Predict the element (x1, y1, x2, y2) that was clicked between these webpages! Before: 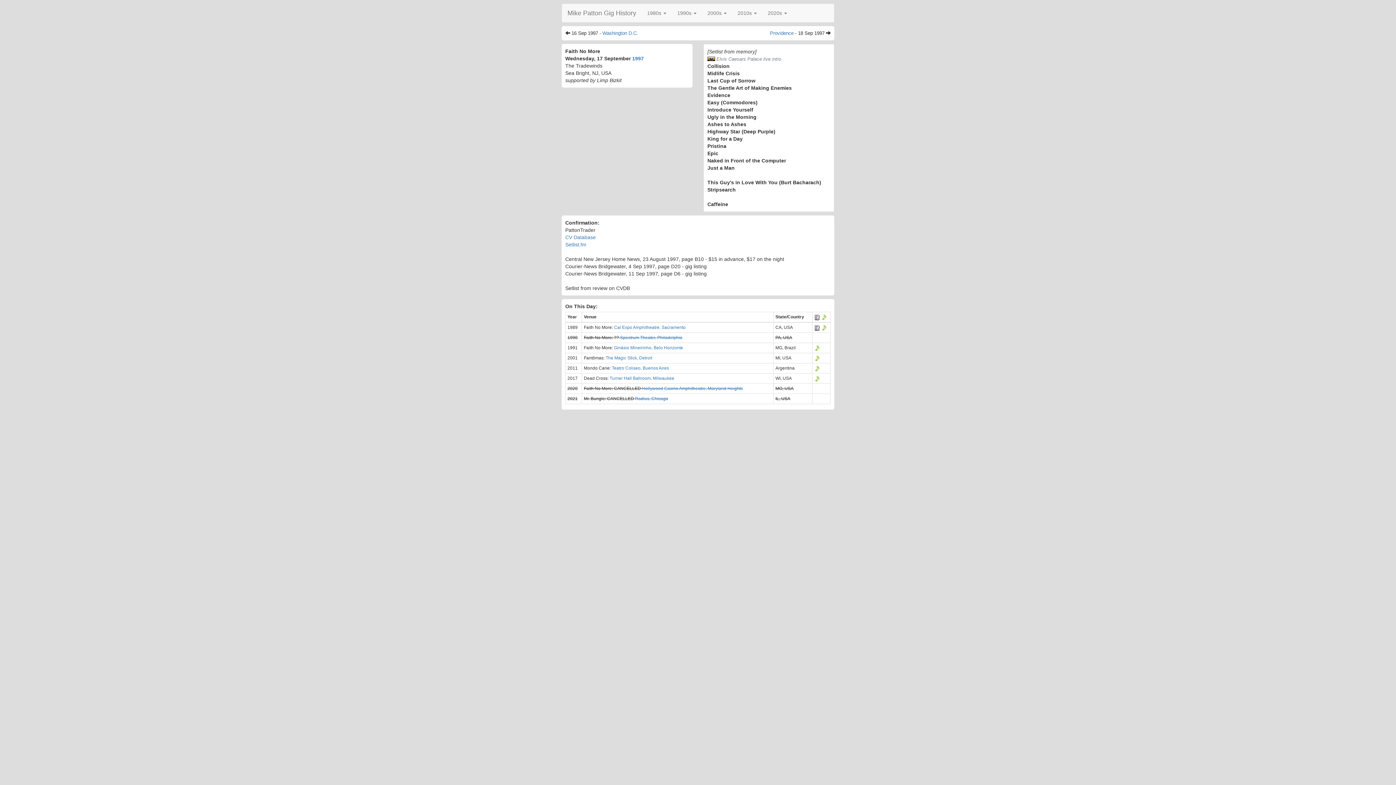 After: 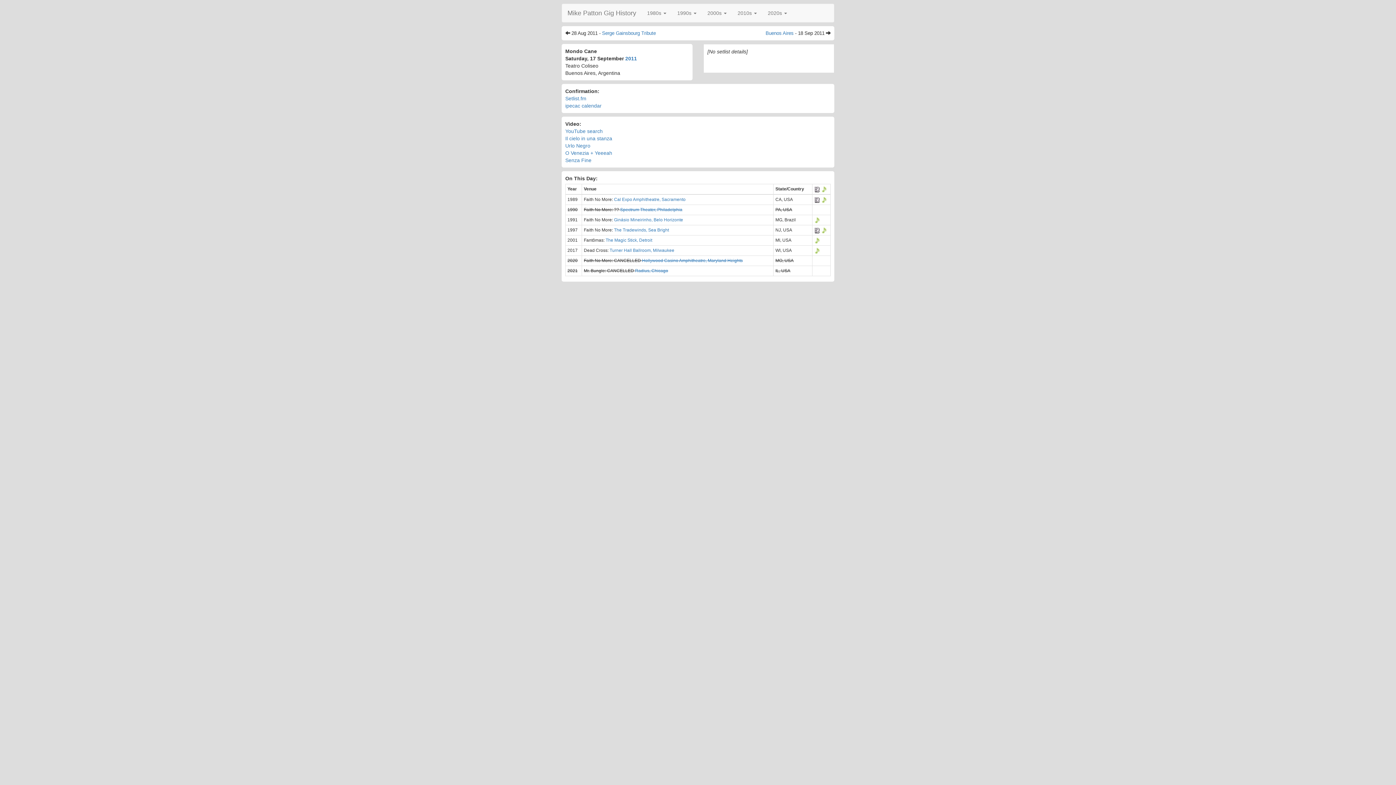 Action: label: Teatro Coliseo, Buenos Aires bbox: (612, 365, 669, 370)